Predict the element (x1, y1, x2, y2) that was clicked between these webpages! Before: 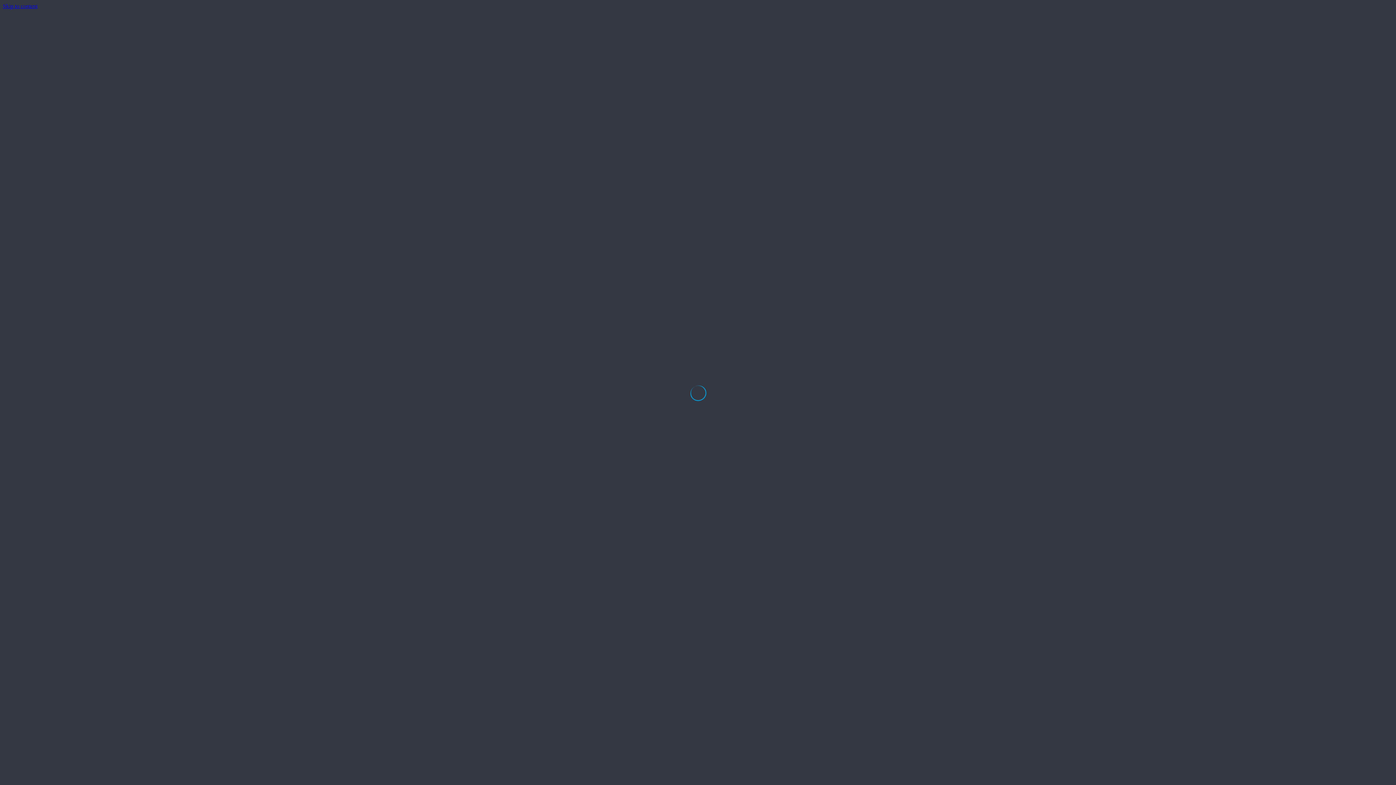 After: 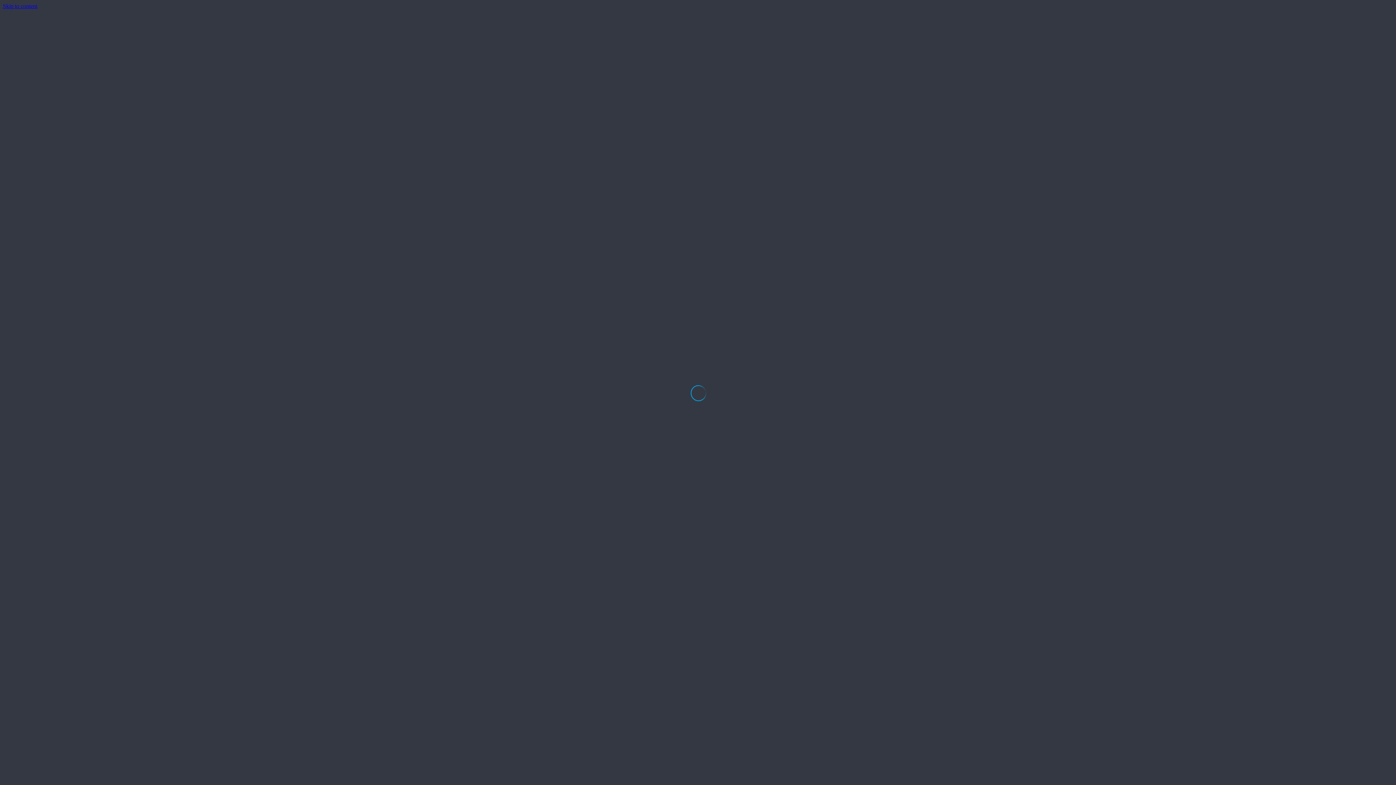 Action: bbox: (2, 2, 37, 9) label: Skip to content